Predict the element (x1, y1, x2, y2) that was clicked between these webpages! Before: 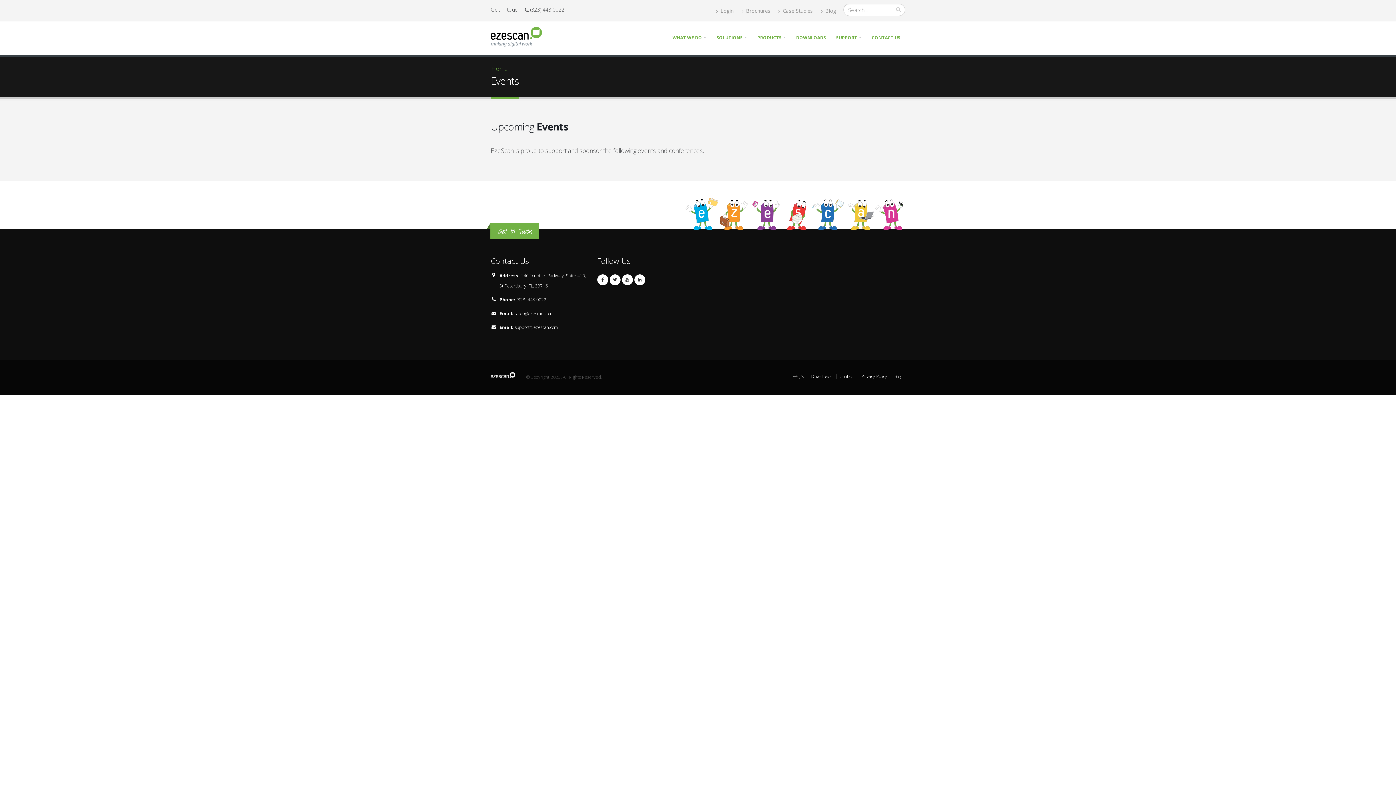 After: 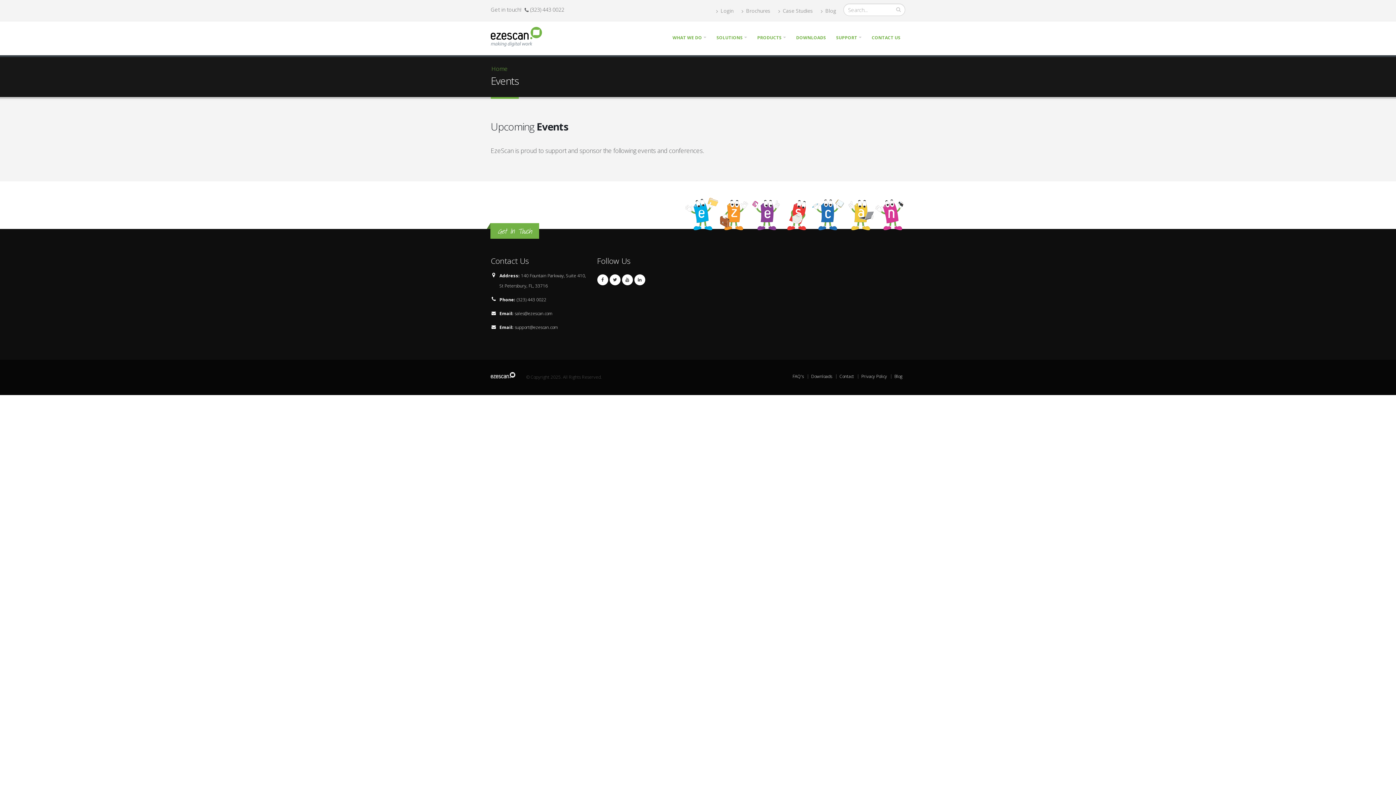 Action: bbox: (490, 372, 515, 378)